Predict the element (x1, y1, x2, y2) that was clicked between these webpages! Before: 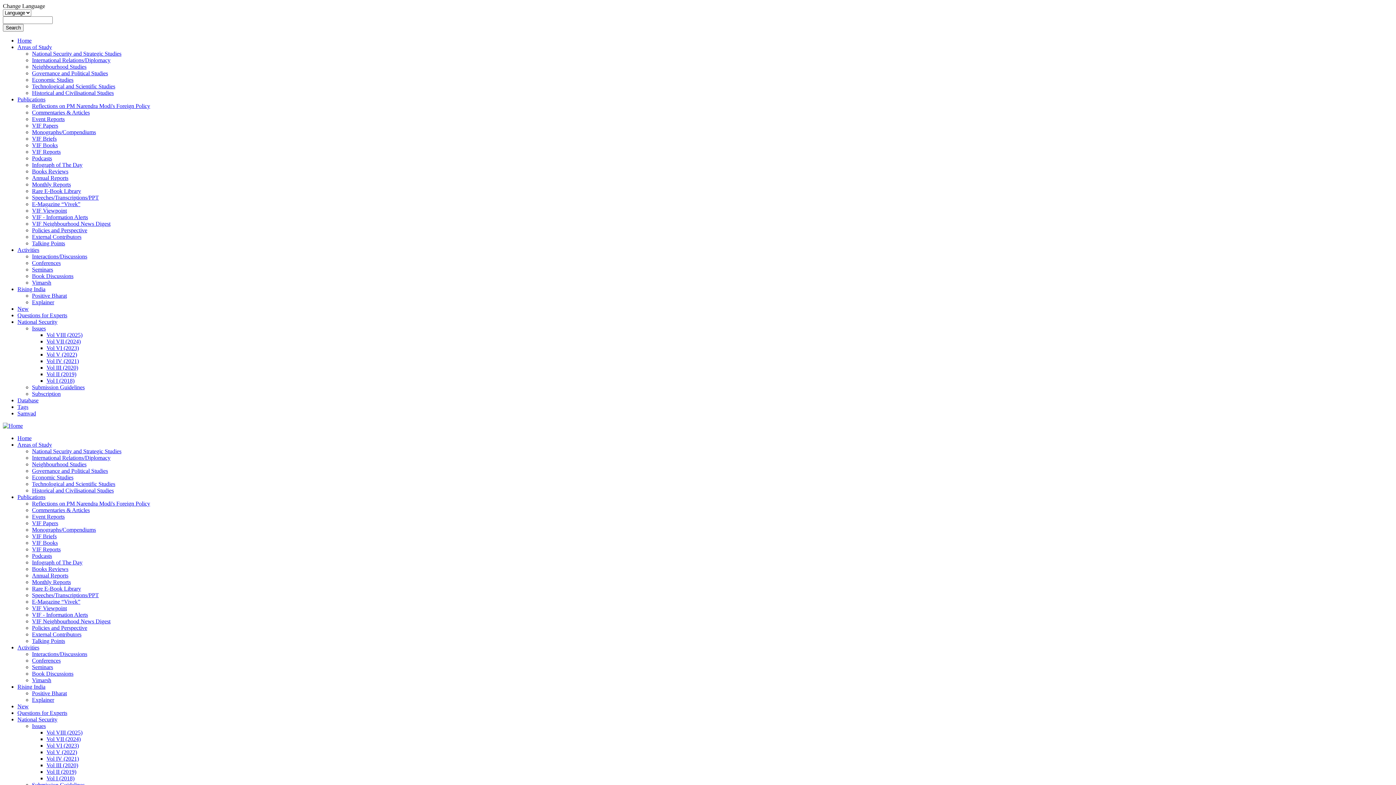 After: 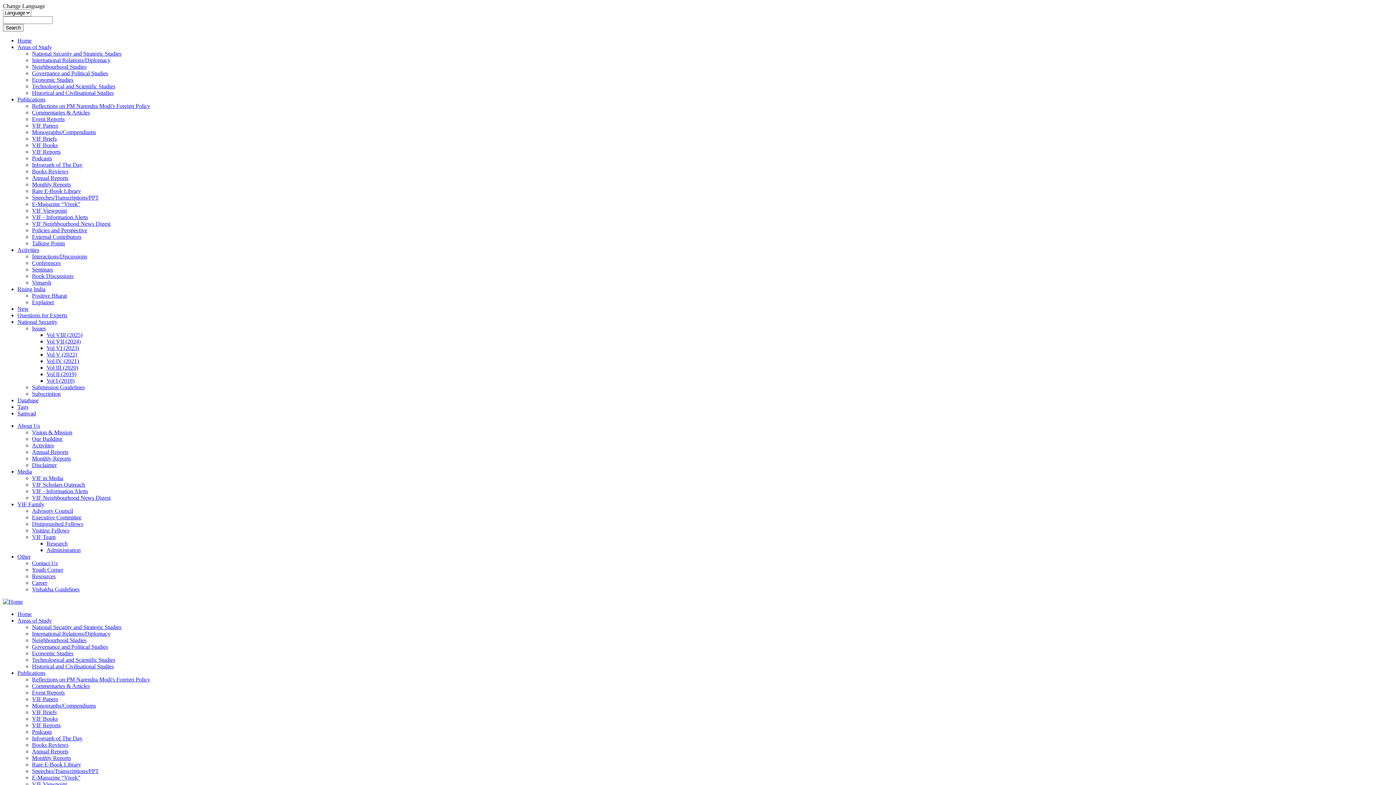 Action: label: Infograph of The Day bbox: (32, 559, 82, 565)